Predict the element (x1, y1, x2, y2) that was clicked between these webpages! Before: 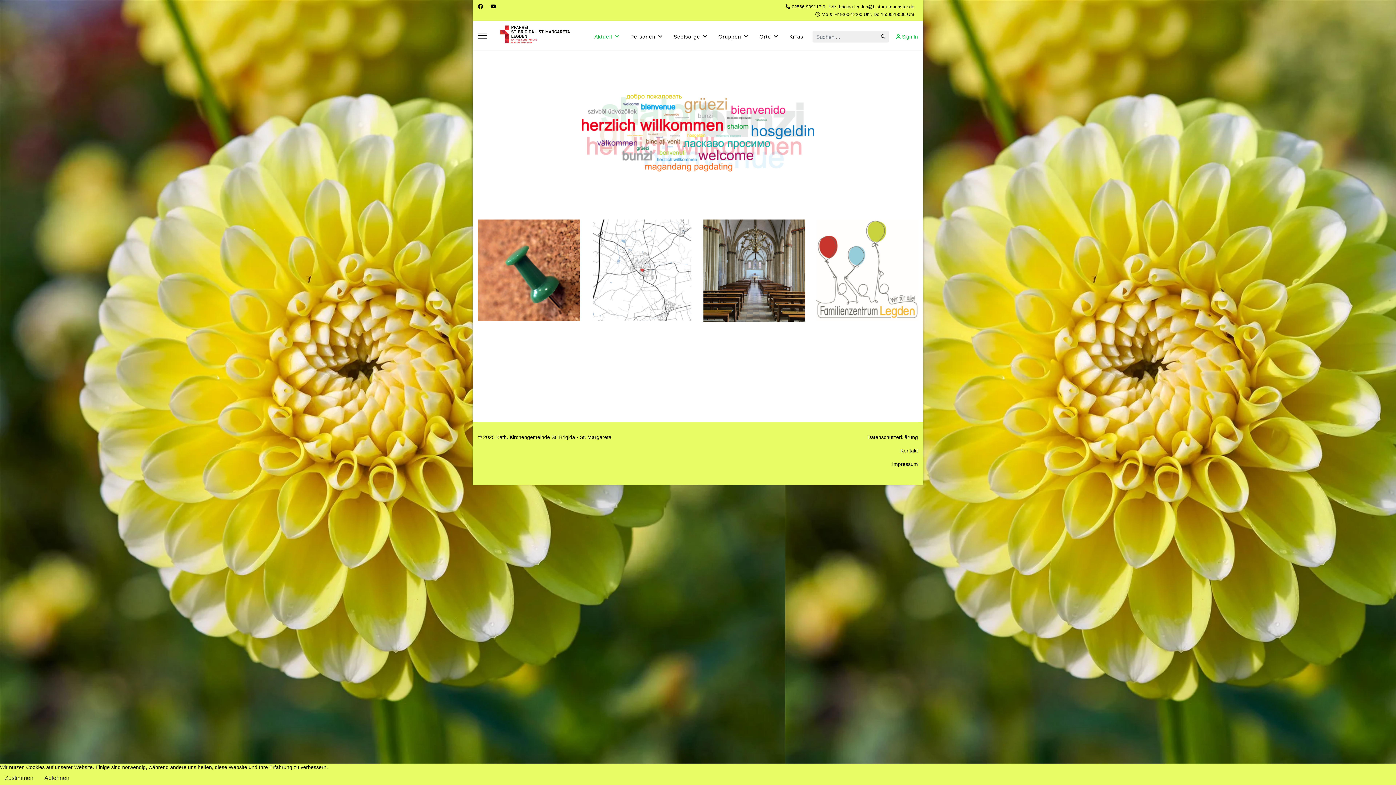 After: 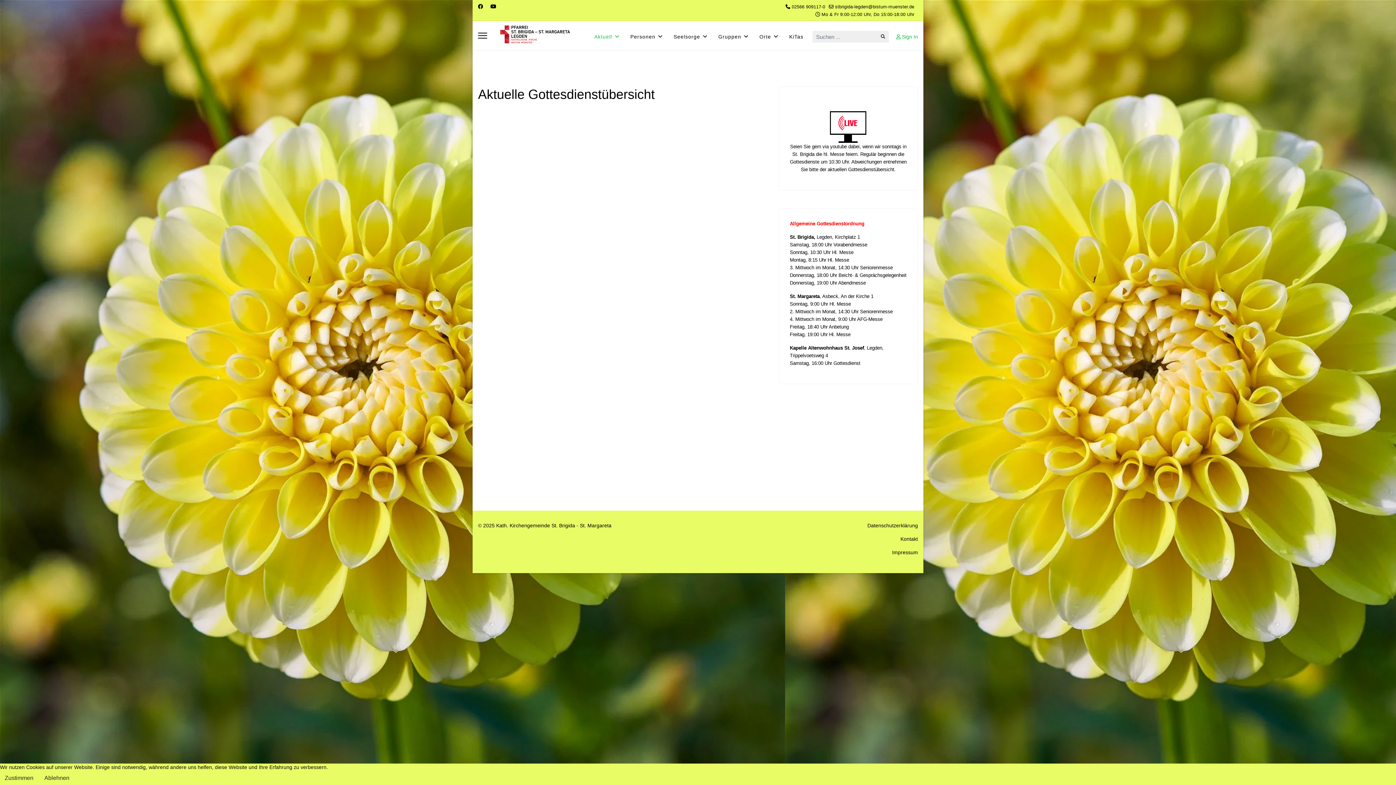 Action: bbox: (703, 219, 805, 321)